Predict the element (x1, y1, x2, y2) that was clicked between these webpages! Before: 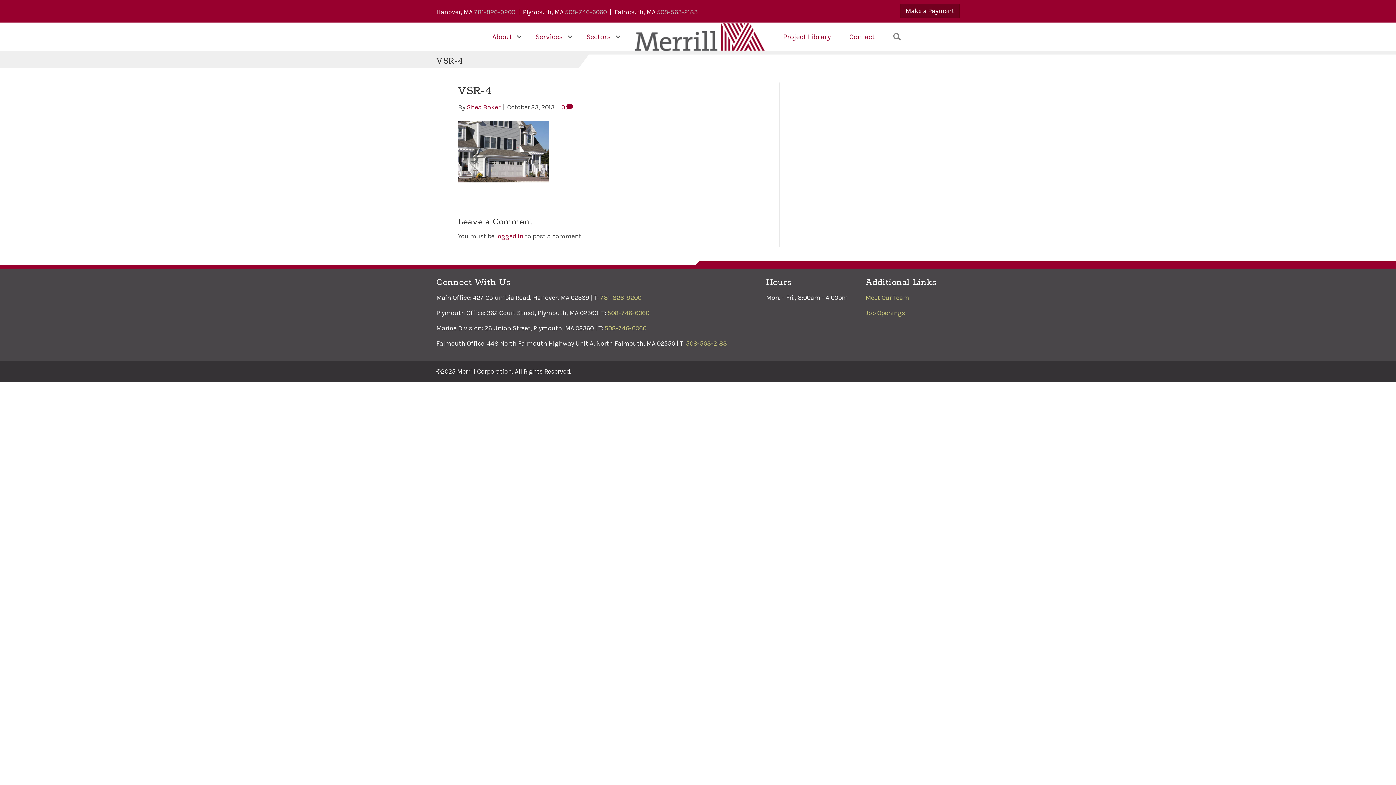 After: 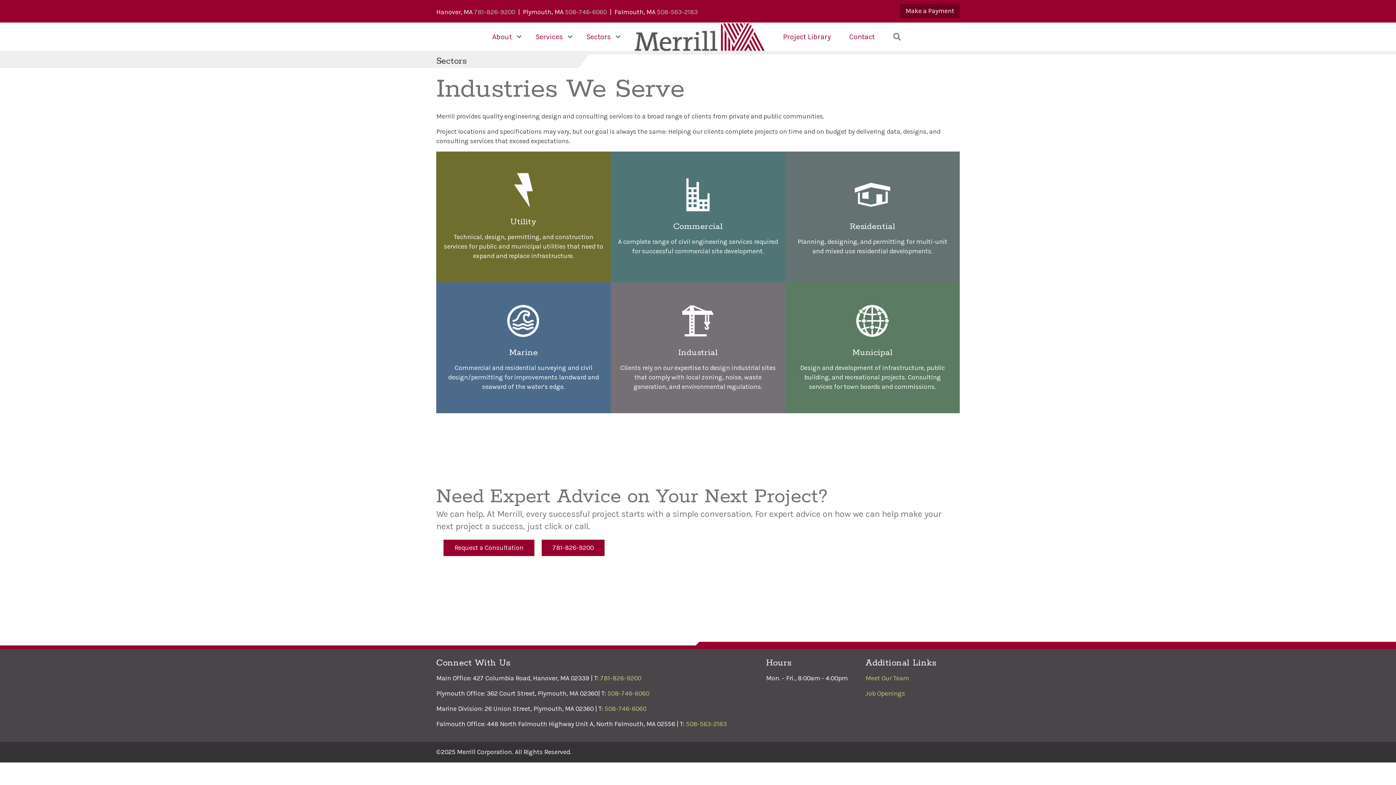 Action: bbox: (577, 26, 625, 47) label: Sectors